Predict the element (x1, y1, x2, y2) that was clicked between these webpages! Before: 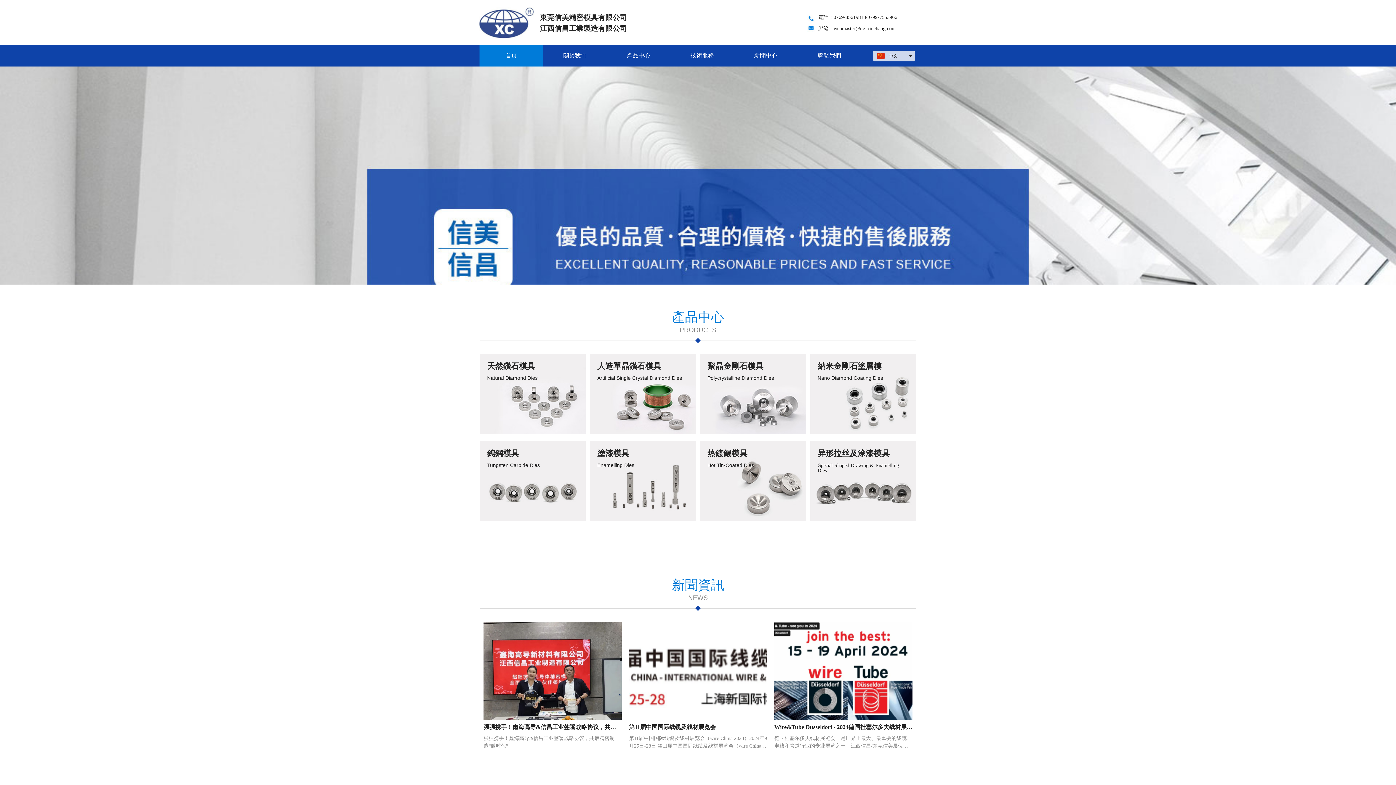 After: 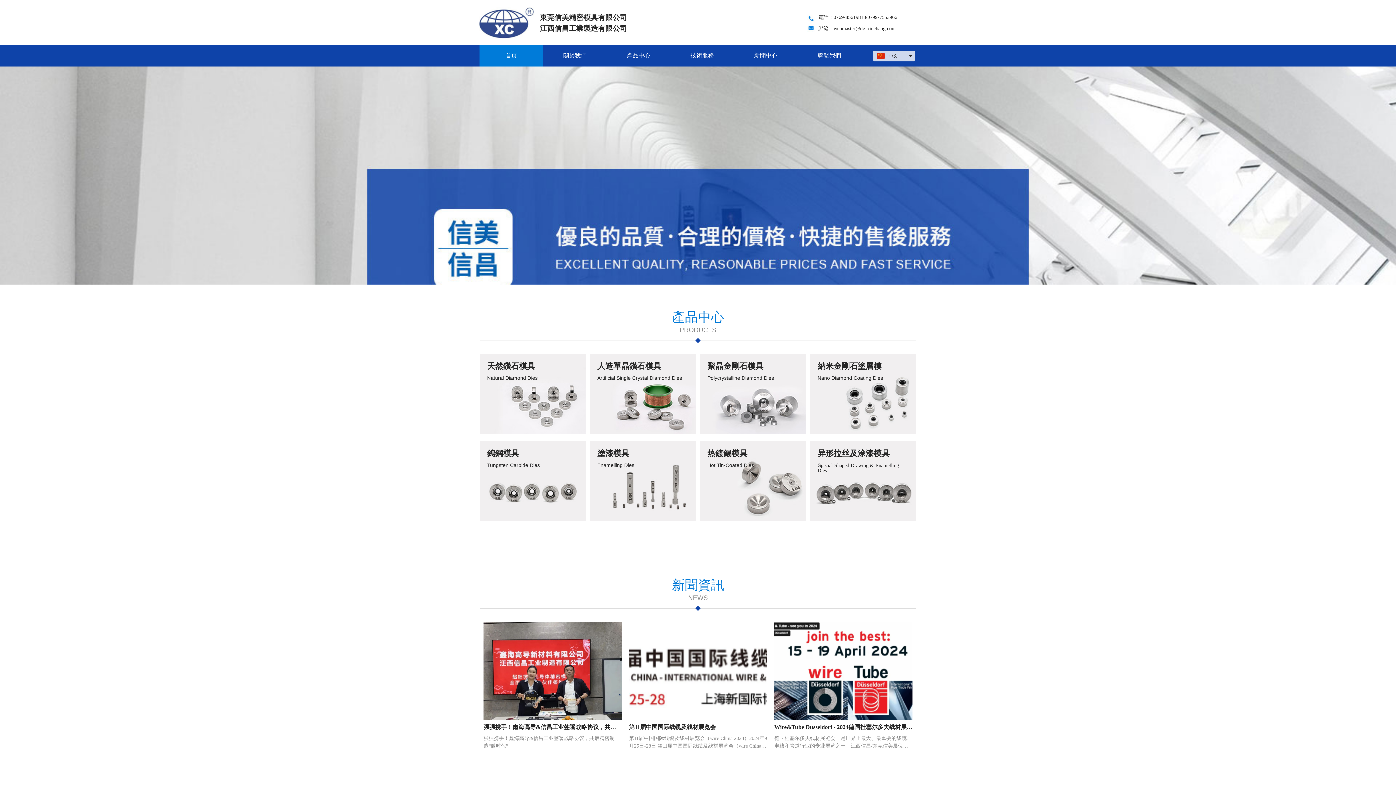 Action: bbox: (479, 7, 534, 38)